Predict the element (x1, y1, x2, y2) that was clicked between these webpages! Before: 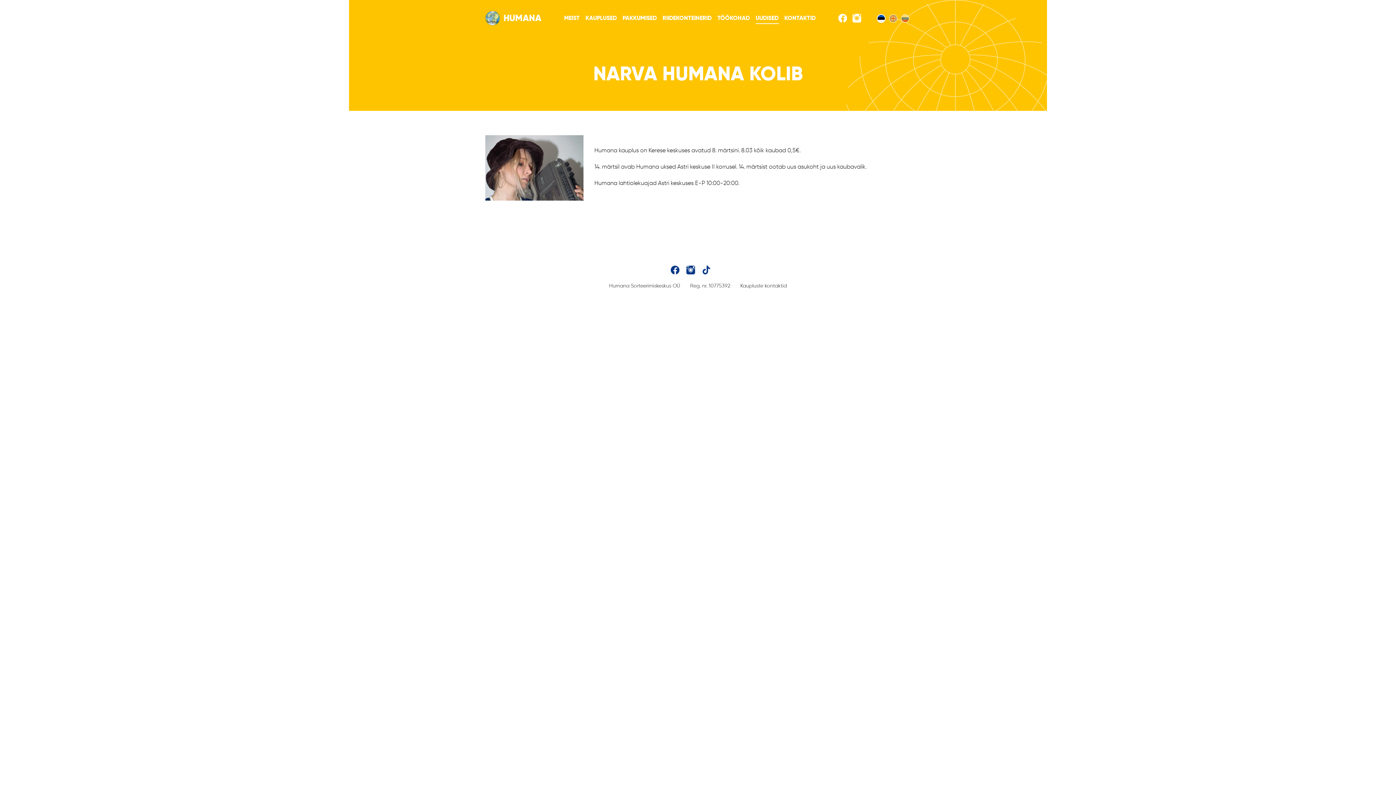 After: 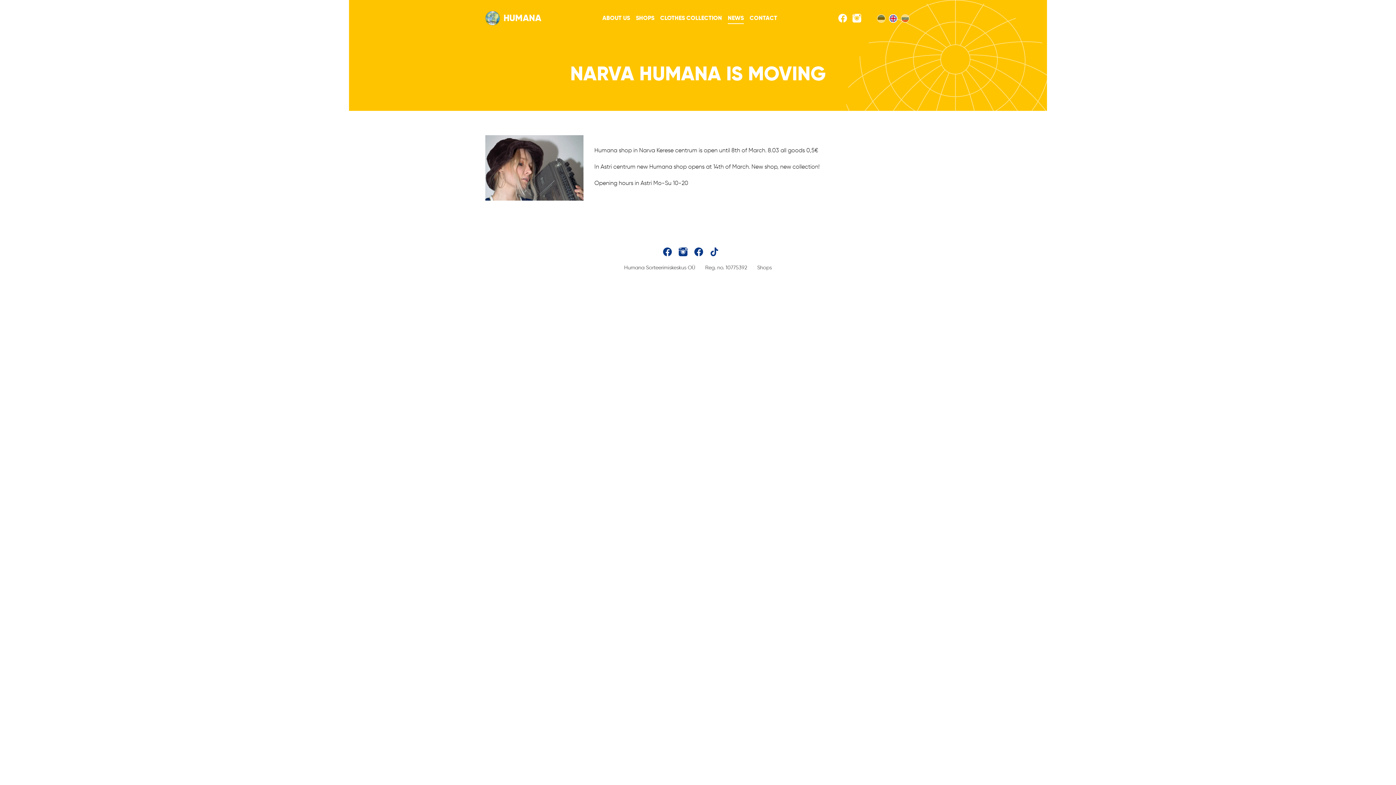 Action: bbox: (888, 12, 898, 24)